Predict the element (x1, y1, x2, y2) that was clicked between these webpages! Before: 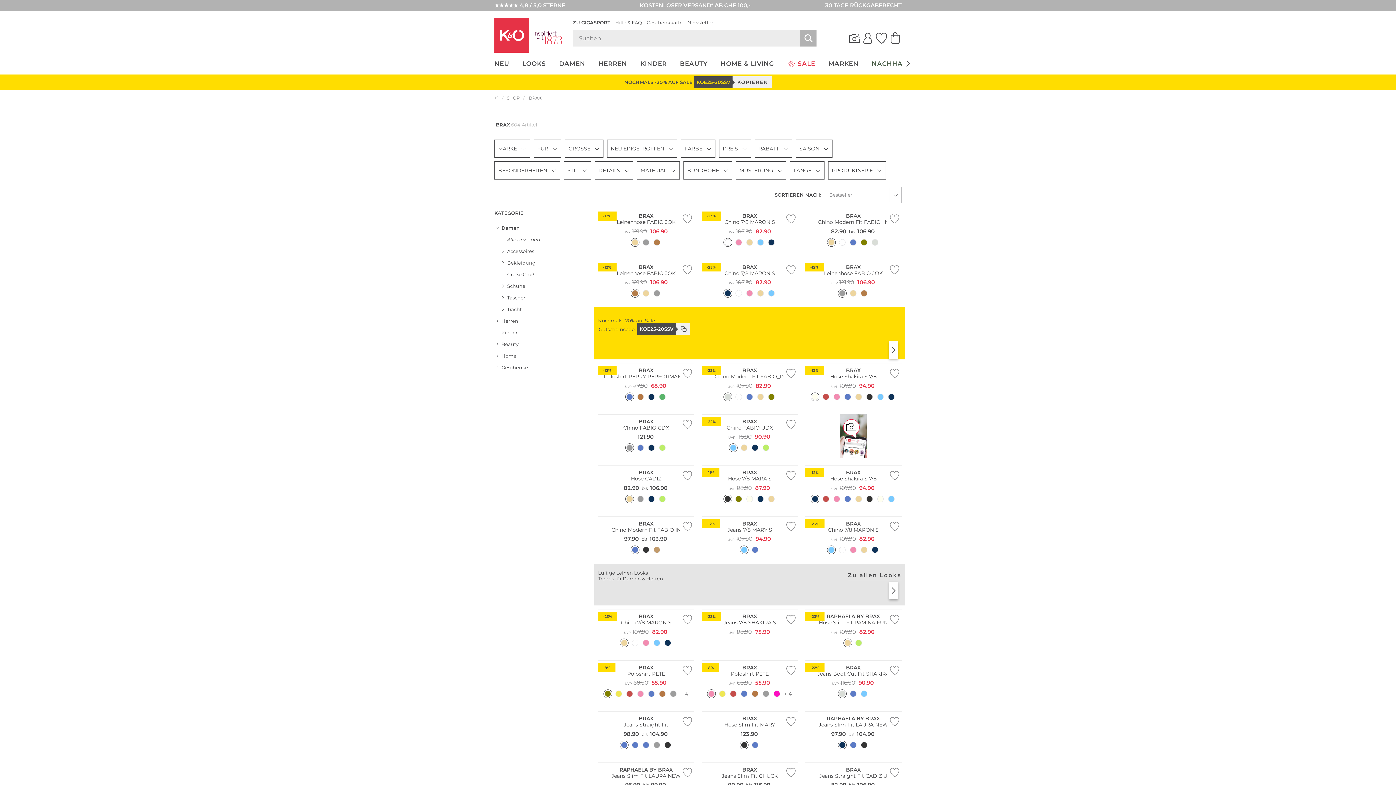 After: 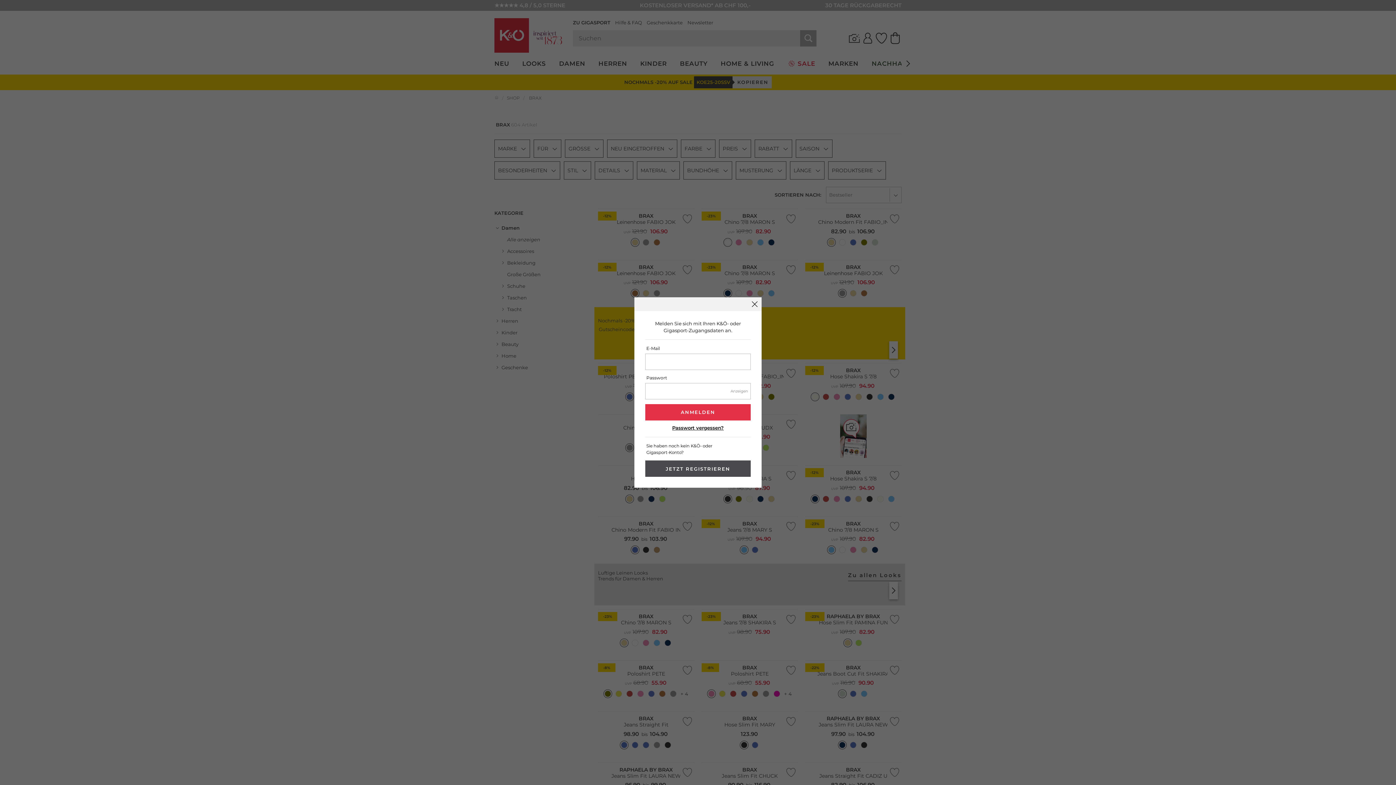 Action: bbox: (680, 612, 694, 626)